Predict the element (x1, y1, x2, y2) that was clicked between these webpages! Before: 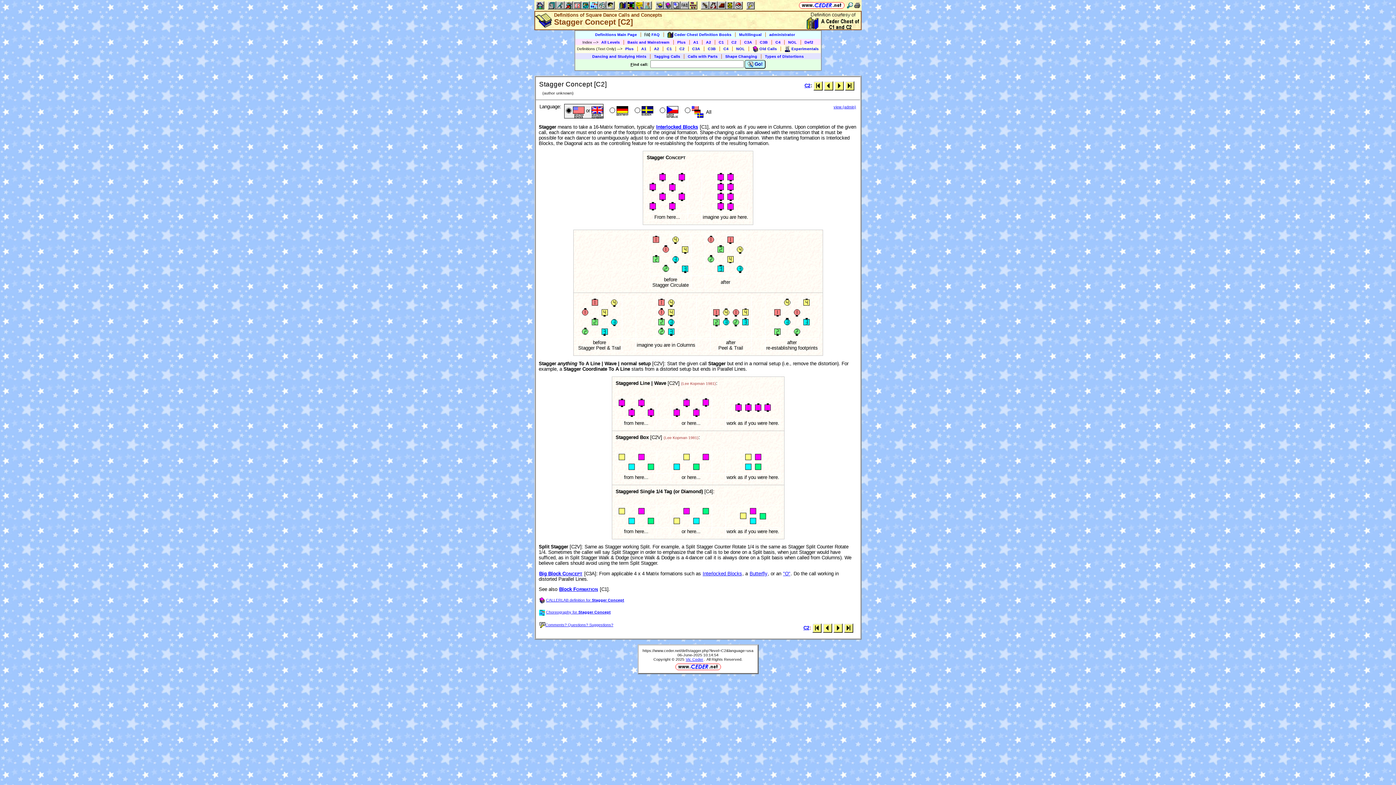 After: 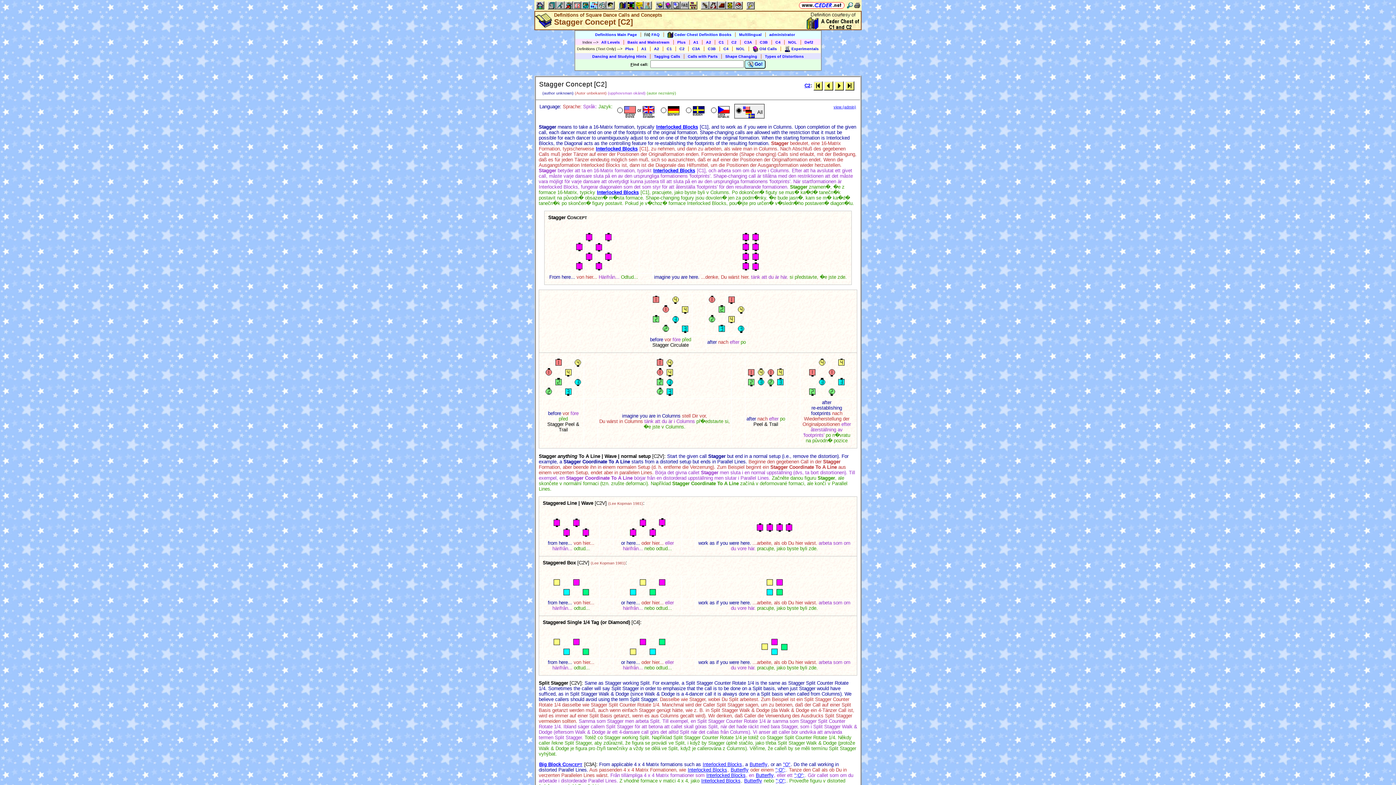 Action: bbox: (683, 104, 713, 117) label:   All 